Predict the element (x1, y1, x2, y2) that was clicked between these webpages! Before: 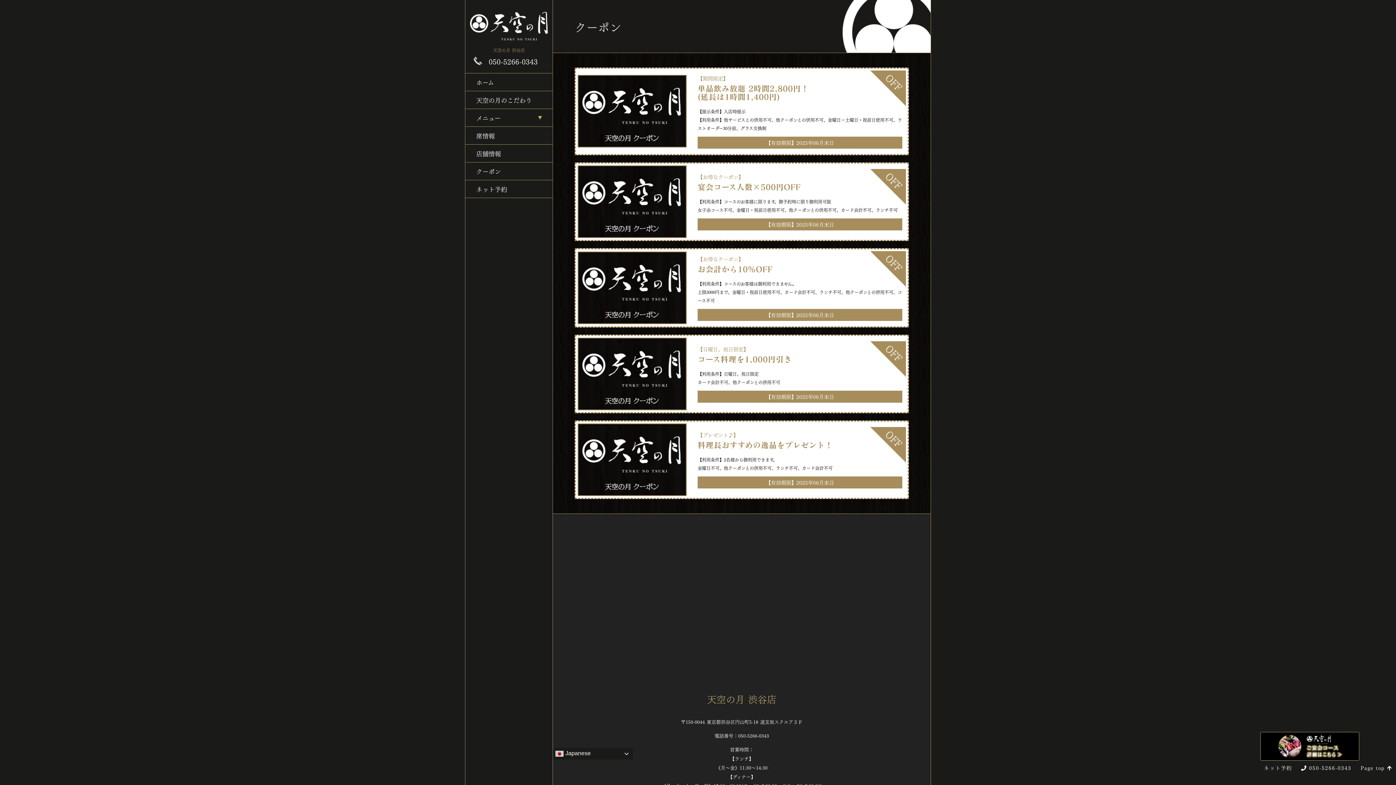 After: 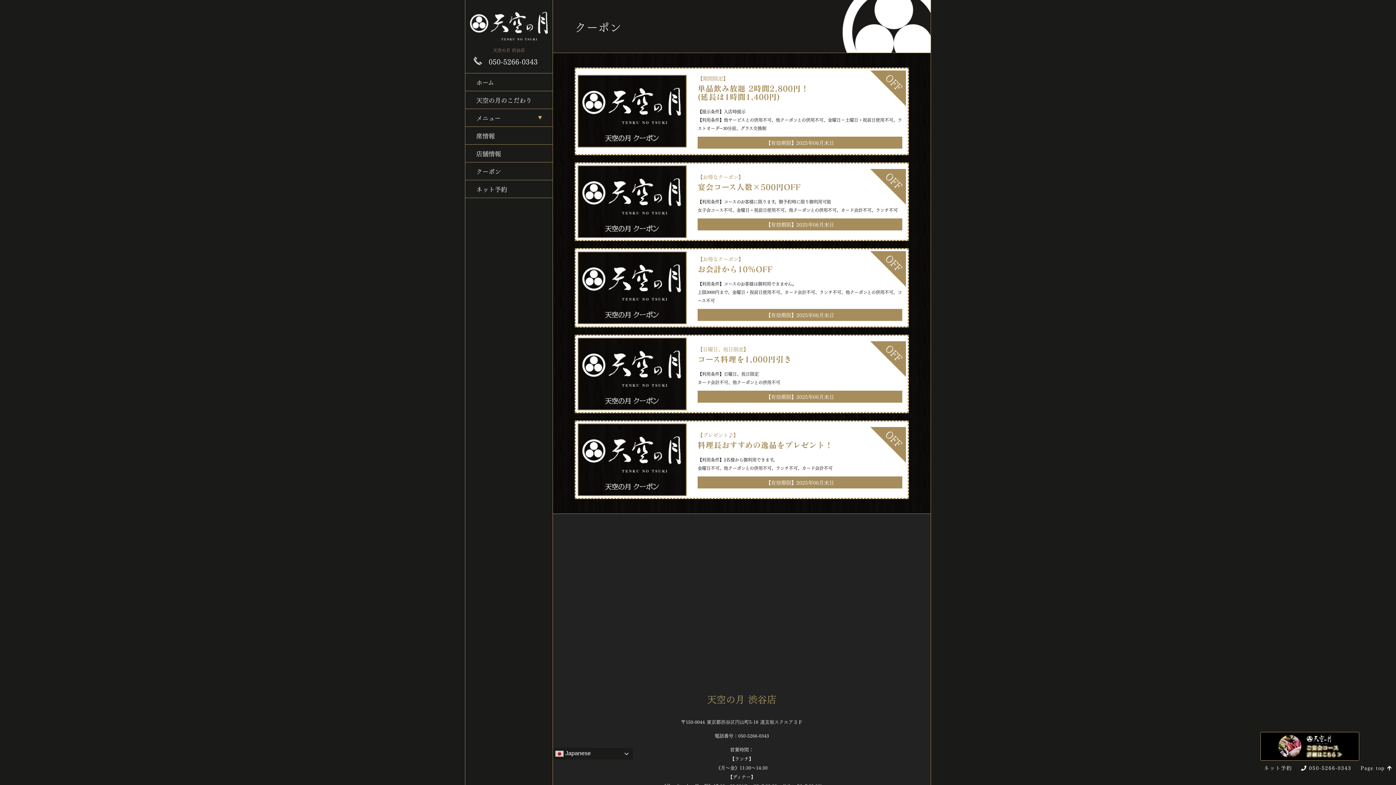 Action: bbox: (465, 162, 552, 180) label: クーポン